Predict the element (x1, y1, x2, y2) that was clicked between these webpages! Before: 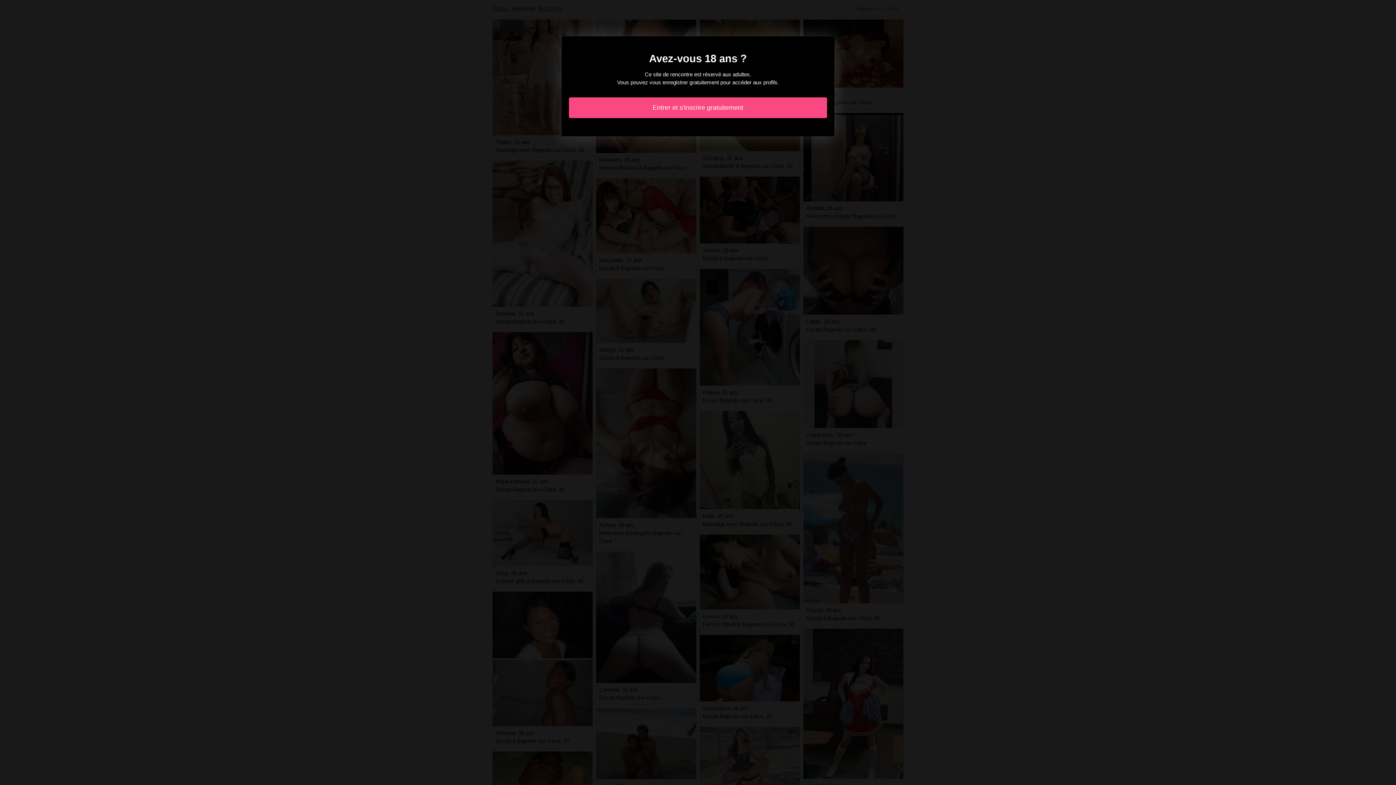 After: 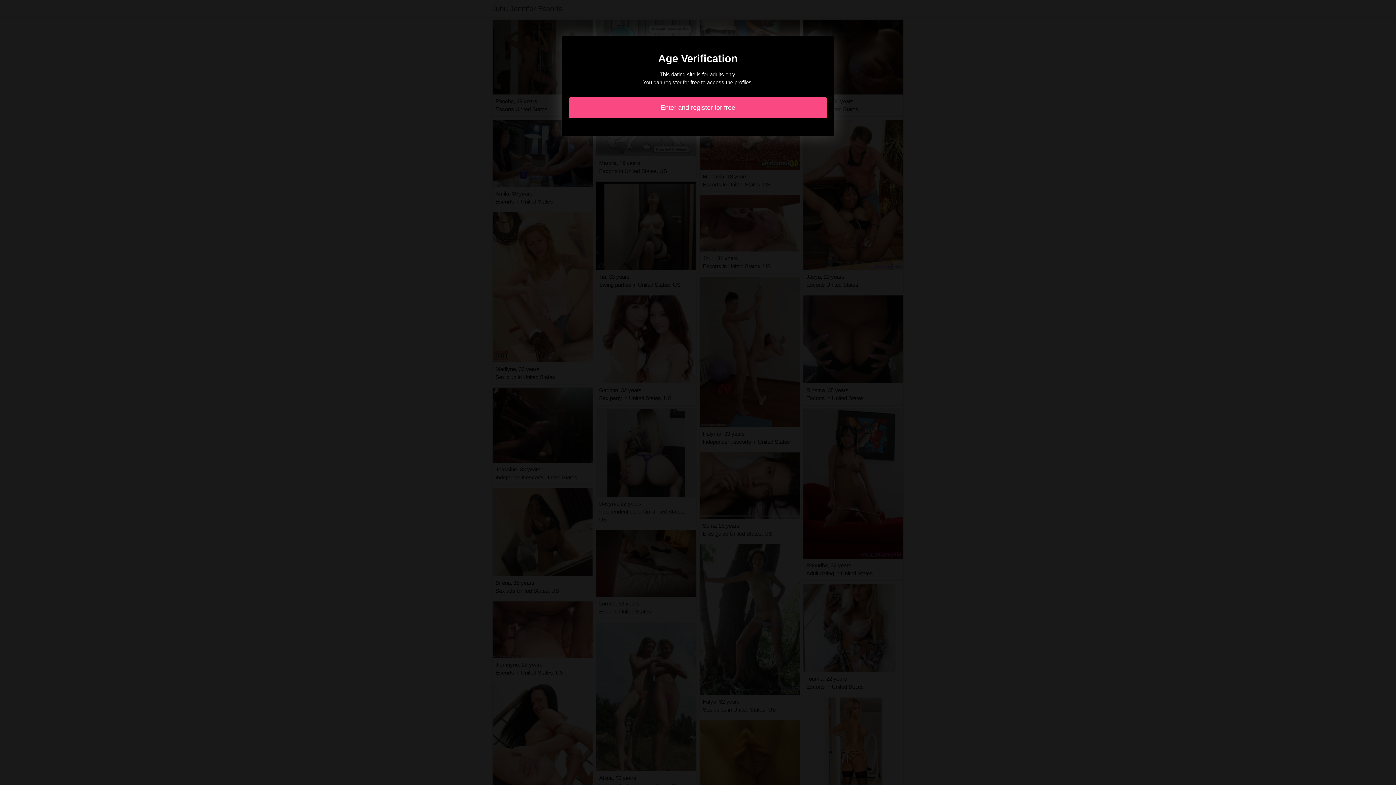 Action: label: Entrer et s'inscrire gratuitement bbox: (569, 97, 827, 118)